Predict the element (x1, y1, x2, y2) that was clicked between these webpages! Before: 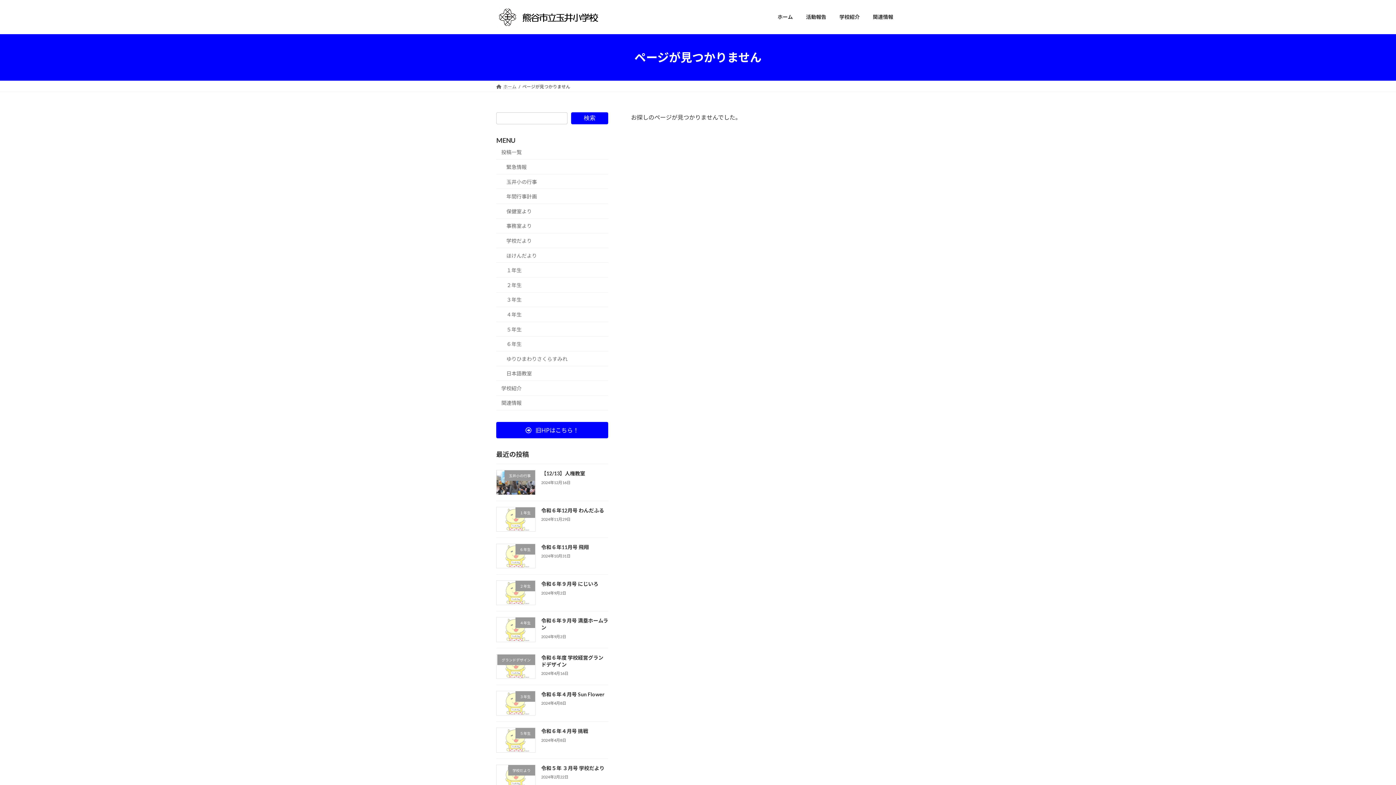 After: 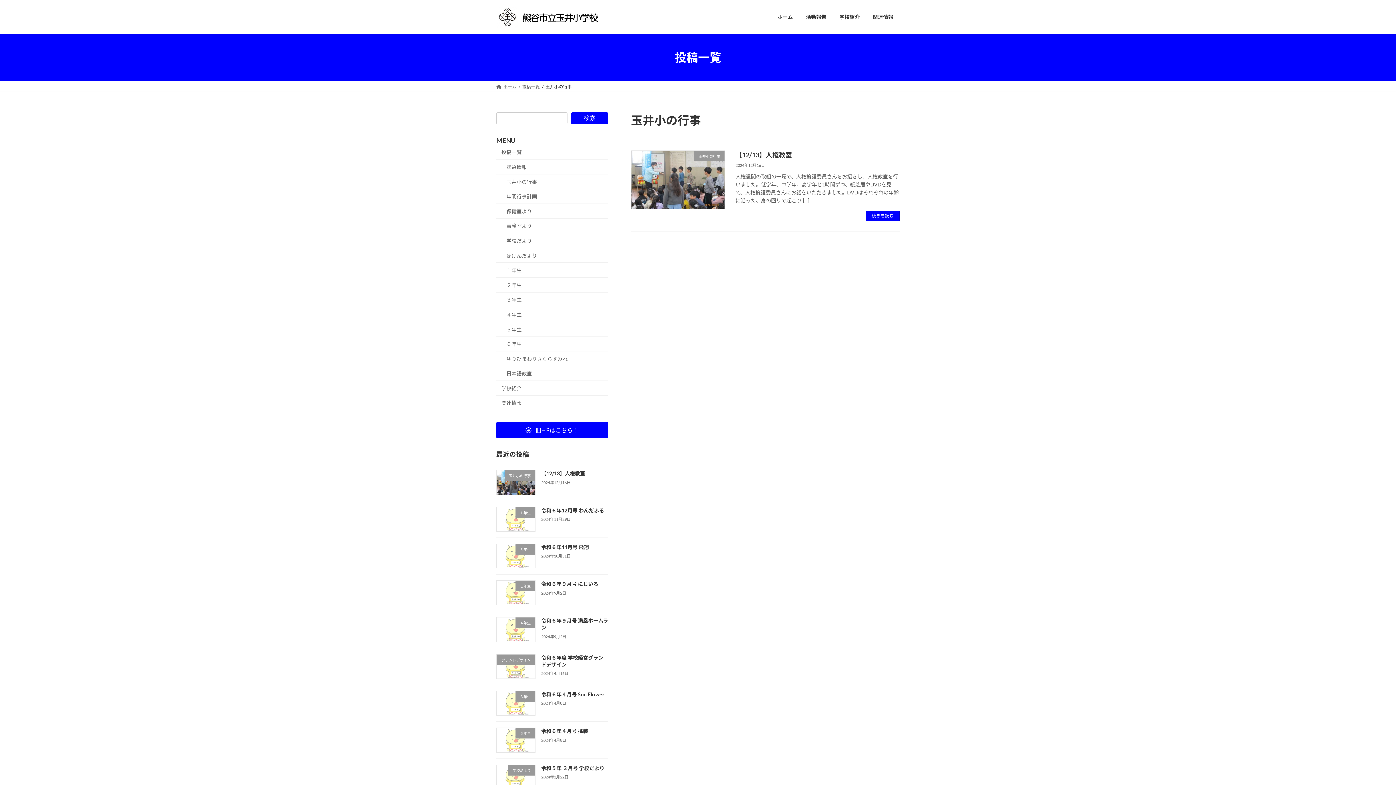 Action: label: 玉井小の行事 bbox: (496, 174, 608, 189)